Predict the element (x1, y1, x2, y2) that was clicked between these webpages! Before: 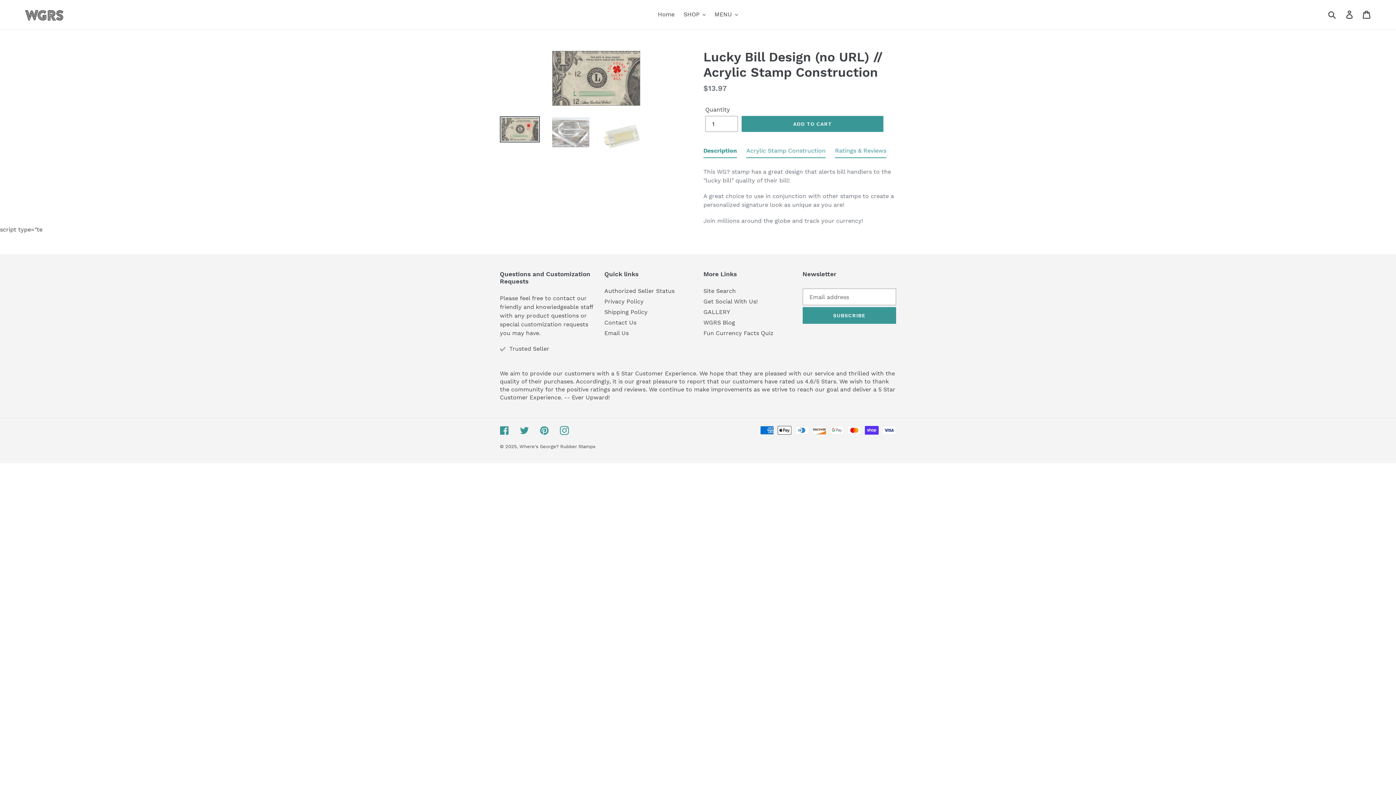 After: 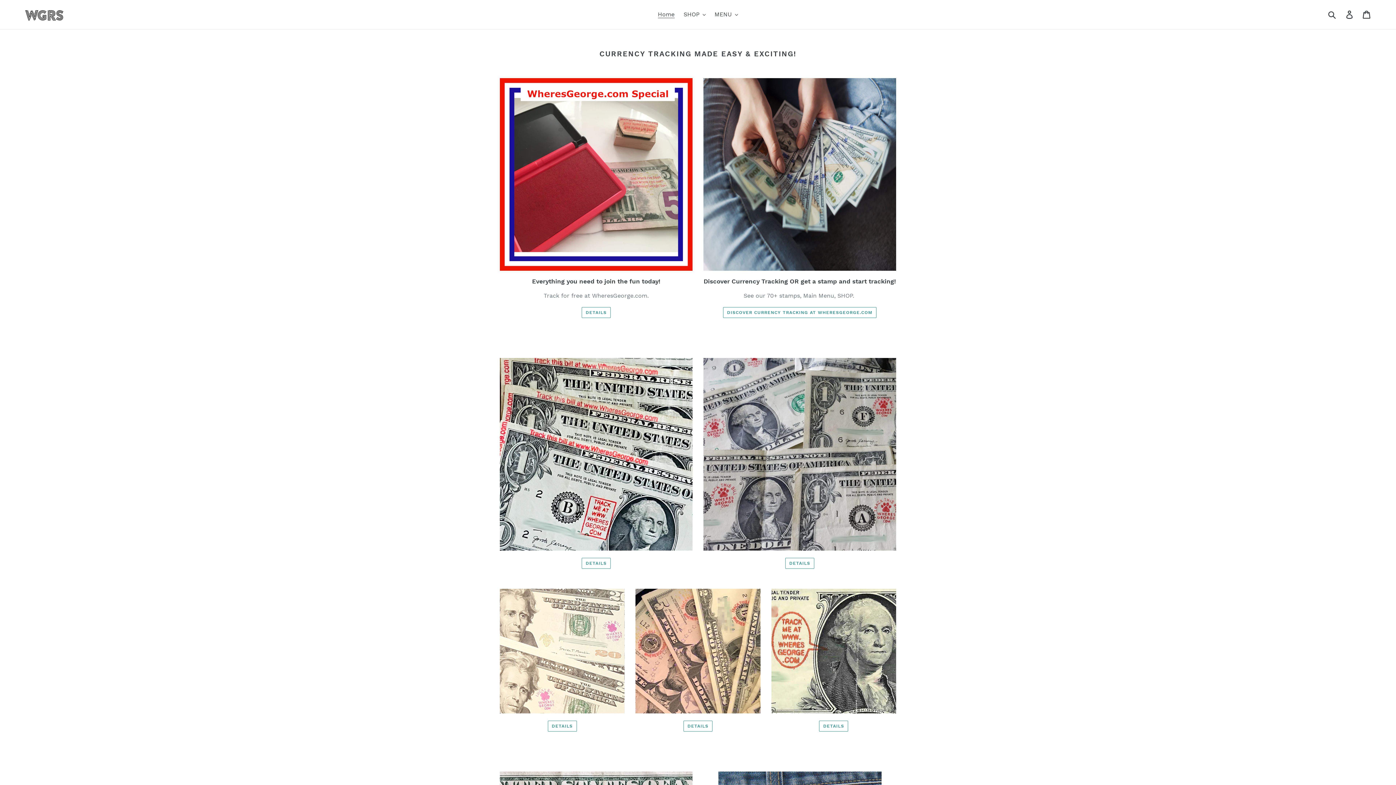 Action: bbox: (654, 9, 678, 20) label: Home